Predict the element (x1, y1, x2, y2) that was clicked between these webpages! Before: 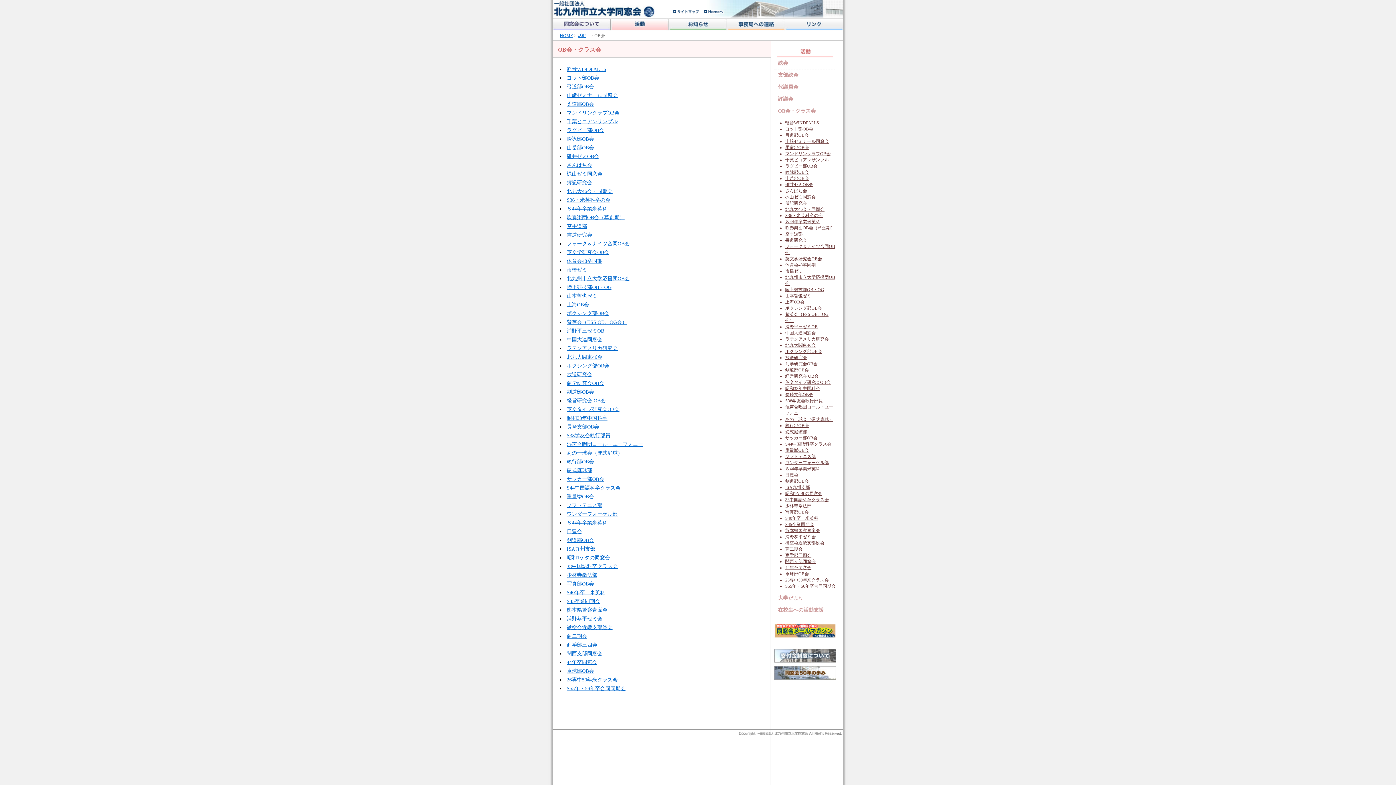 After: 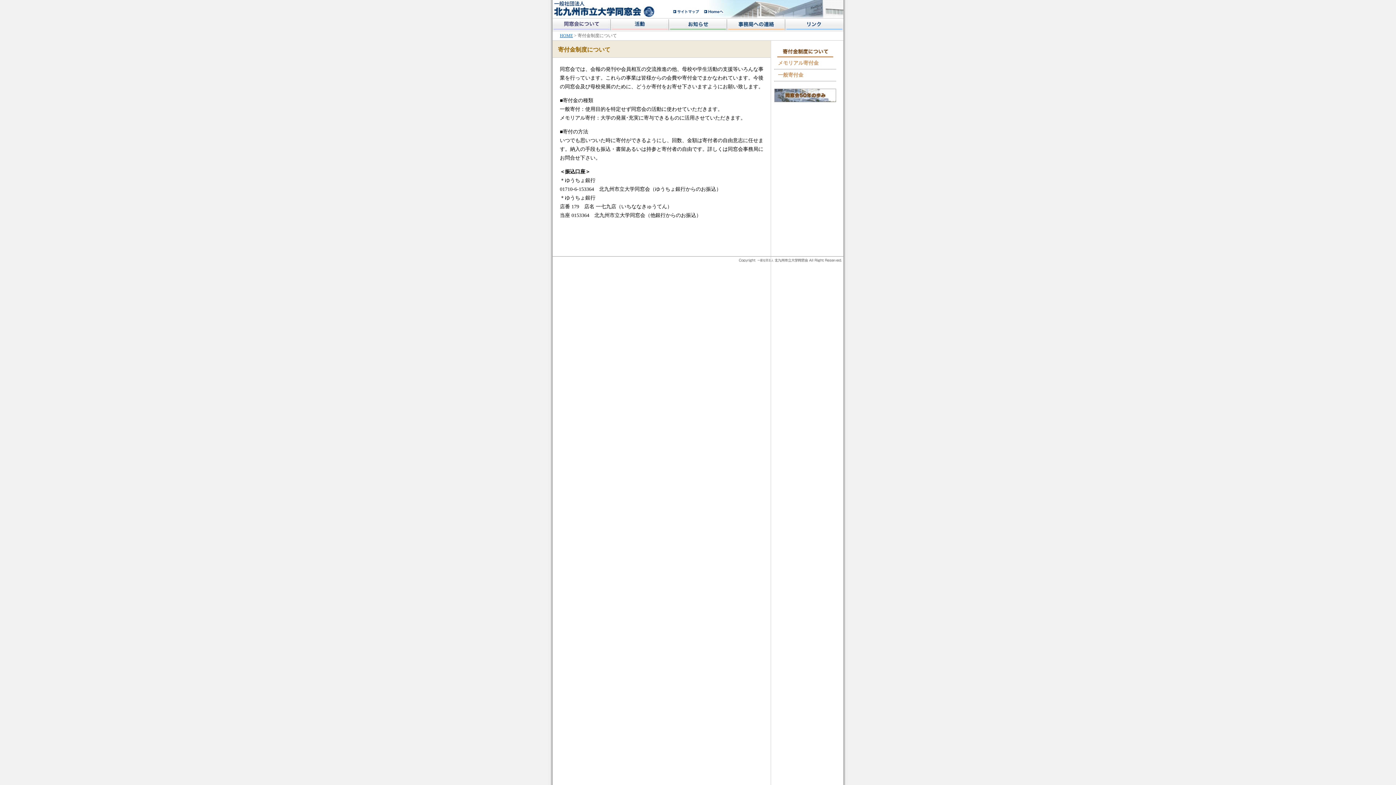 Action: bbox: (774, 661, 836, 667)